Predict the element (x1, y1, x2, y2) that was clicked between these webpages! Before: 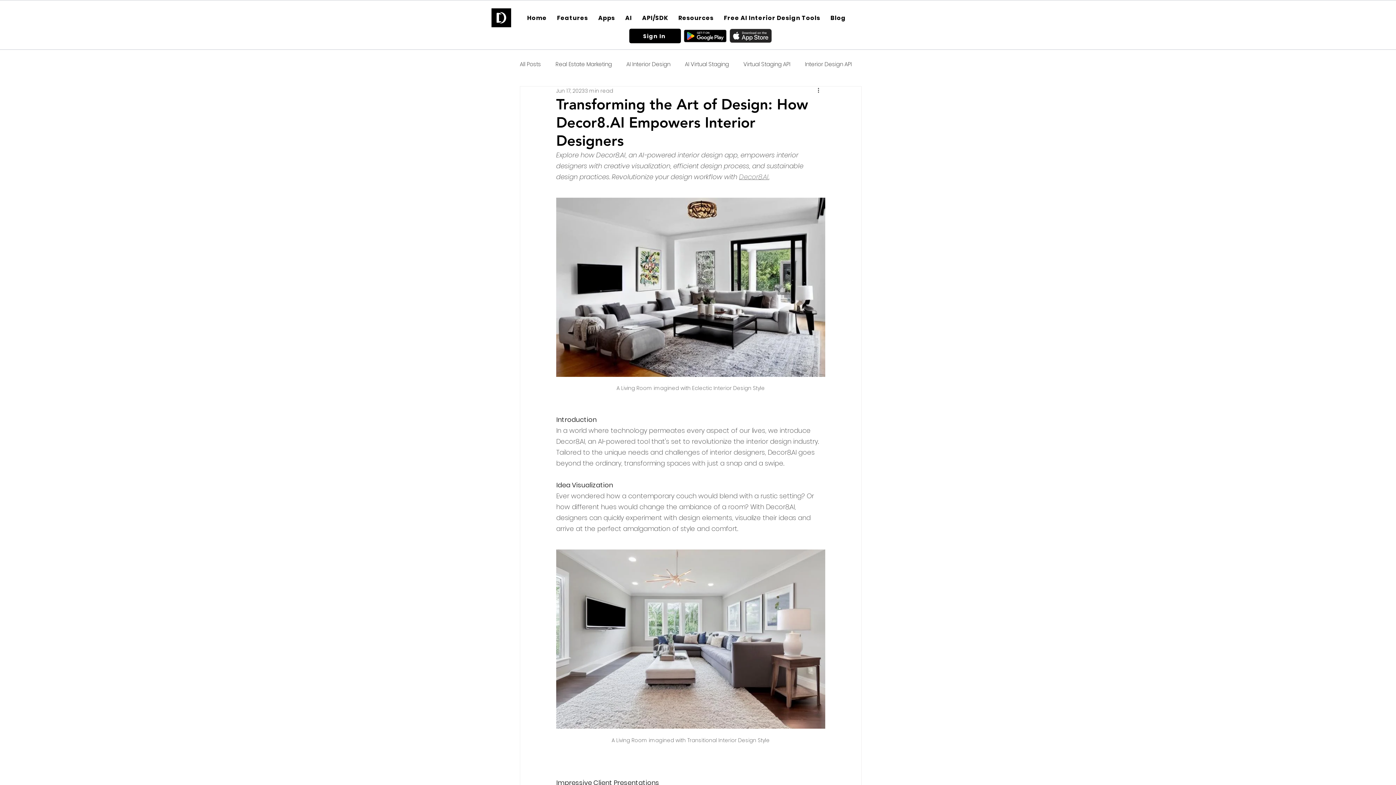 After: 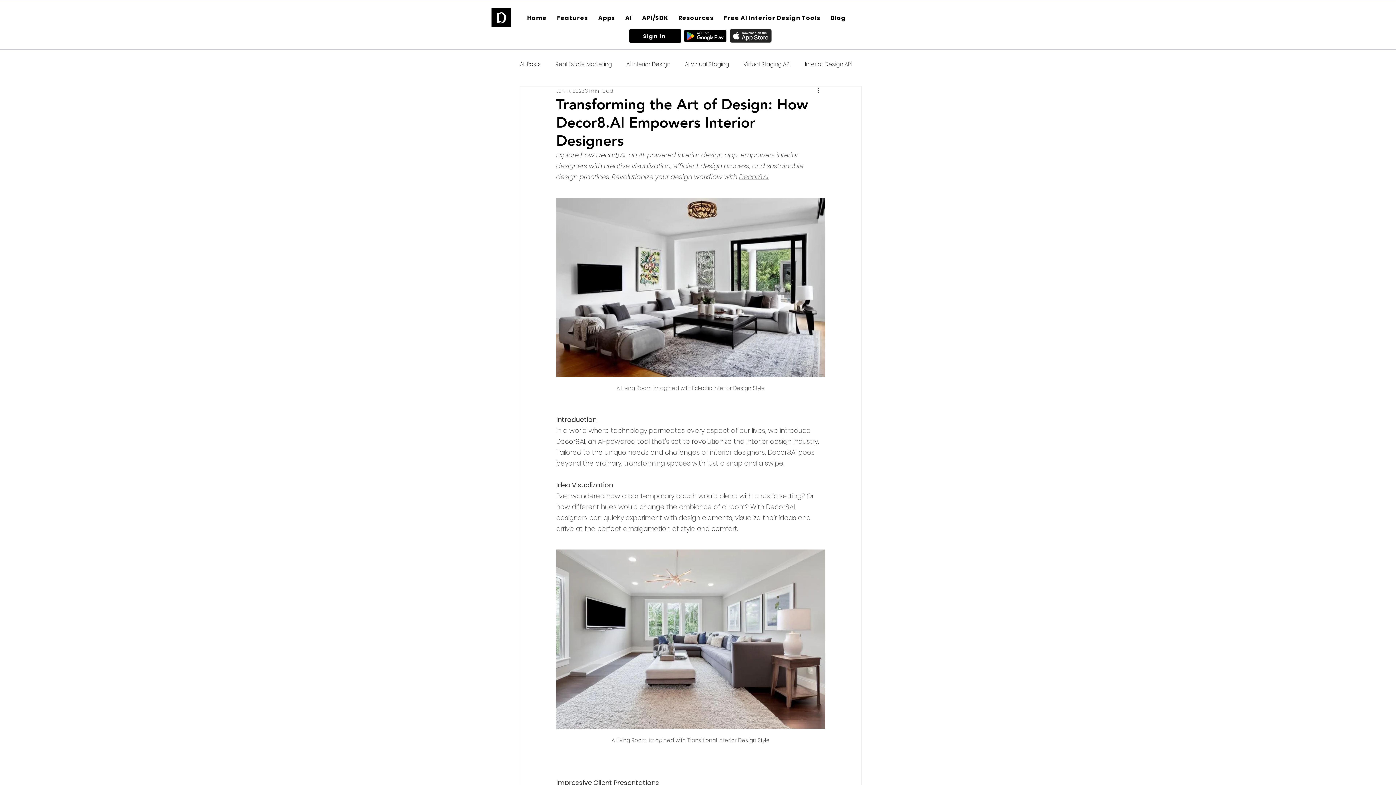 Action: bbox: (681, 26, 729, 45)